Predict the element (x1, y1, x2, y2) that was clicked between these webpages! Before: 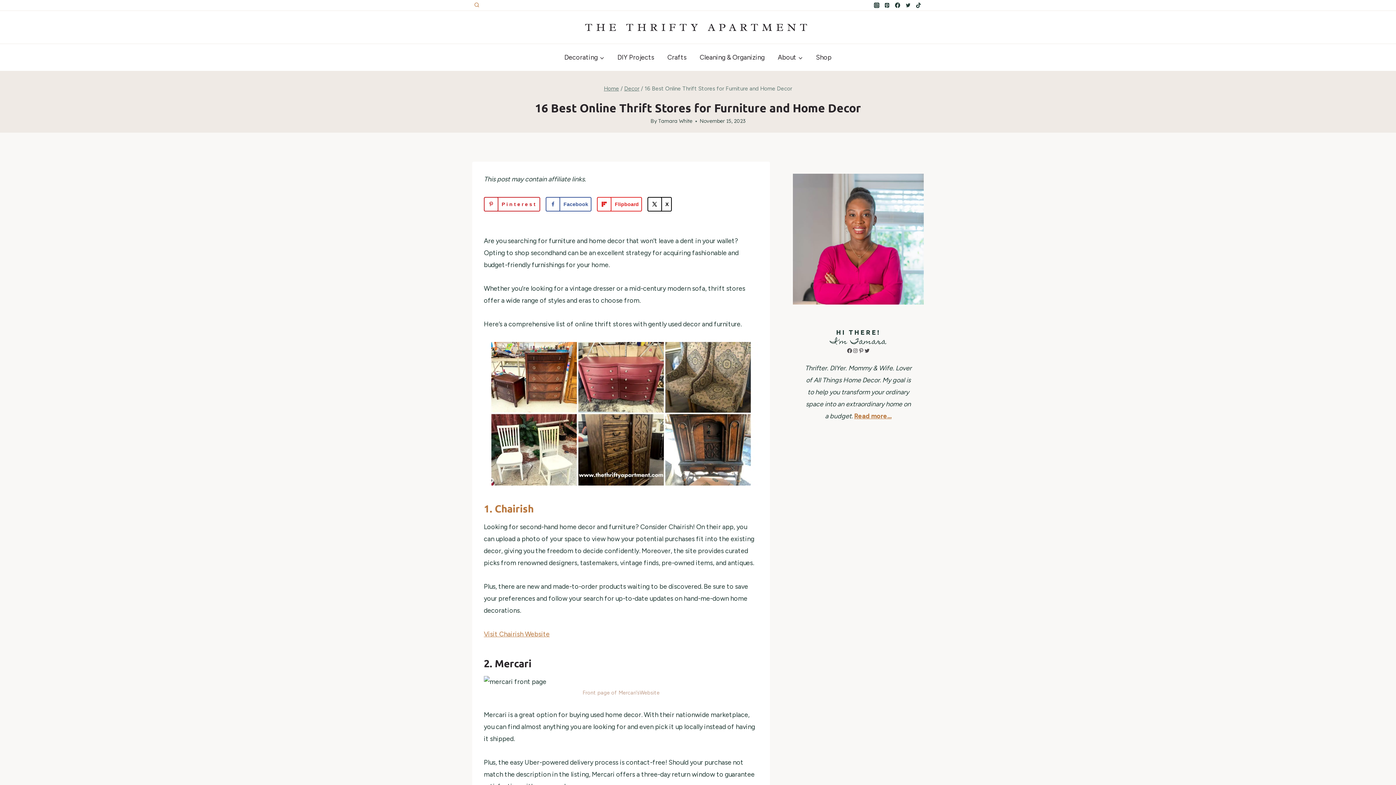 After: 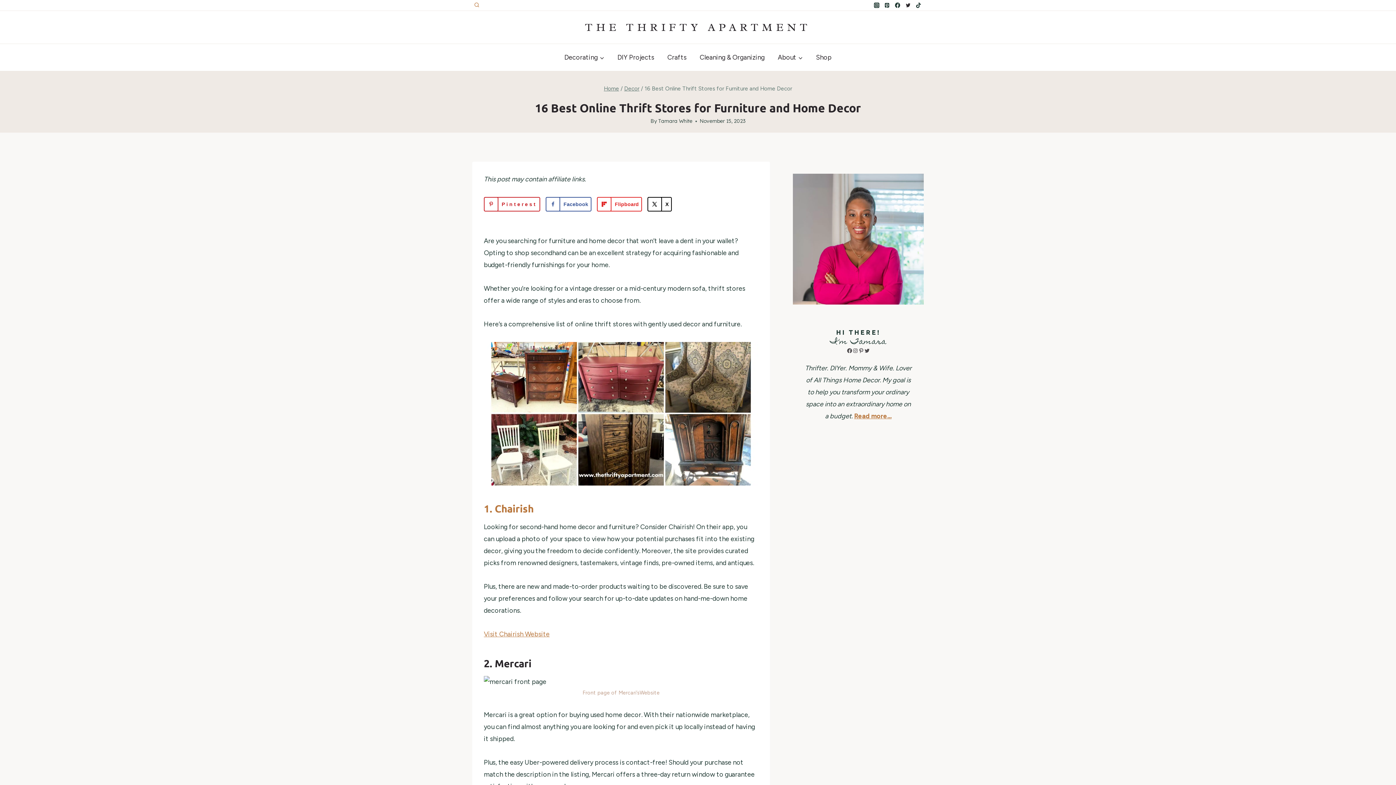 Action: label: Twitter bbox: (903, 0, 913, 10)